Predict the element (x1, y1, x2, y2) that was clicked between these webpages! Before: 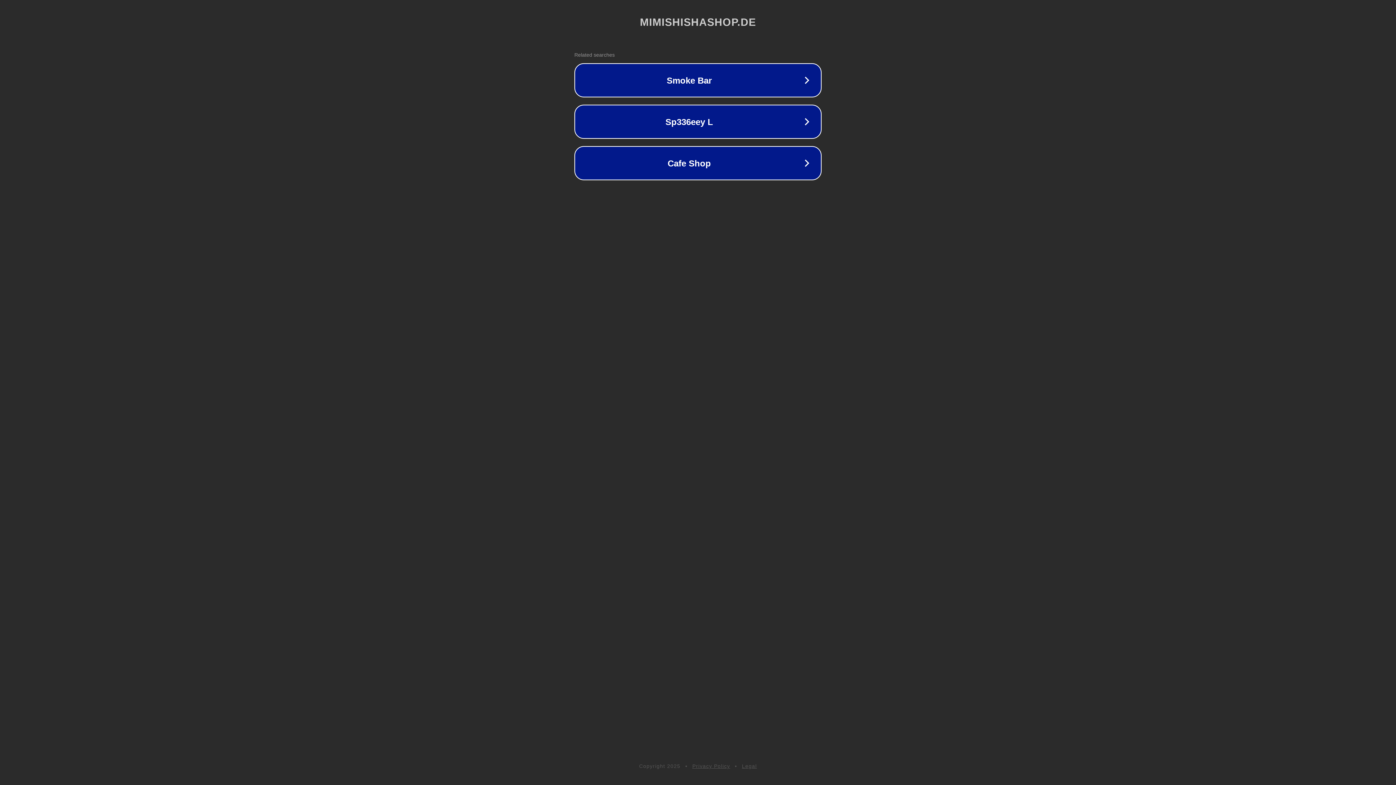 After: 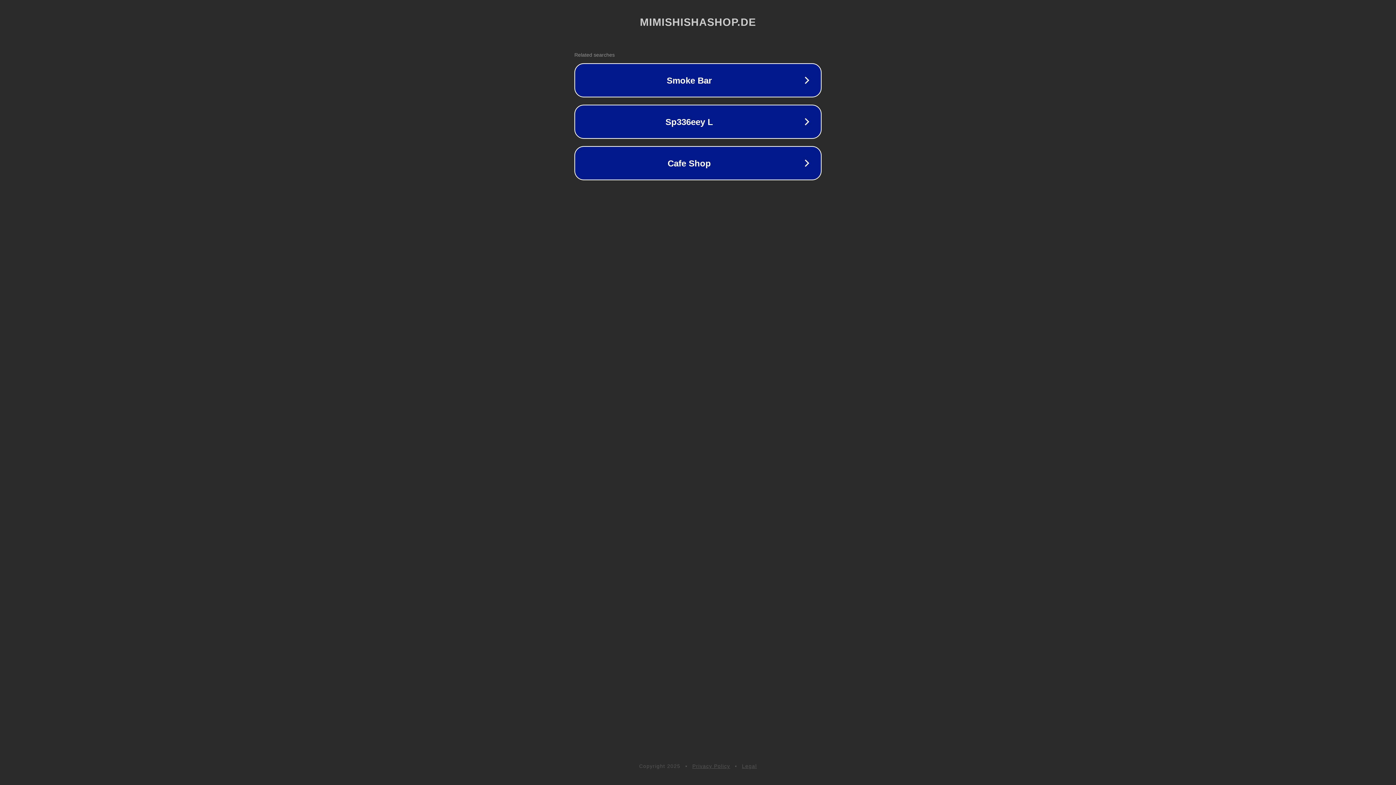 Action: bbox: (692, 763, 730, 769) label: Privacy Policy